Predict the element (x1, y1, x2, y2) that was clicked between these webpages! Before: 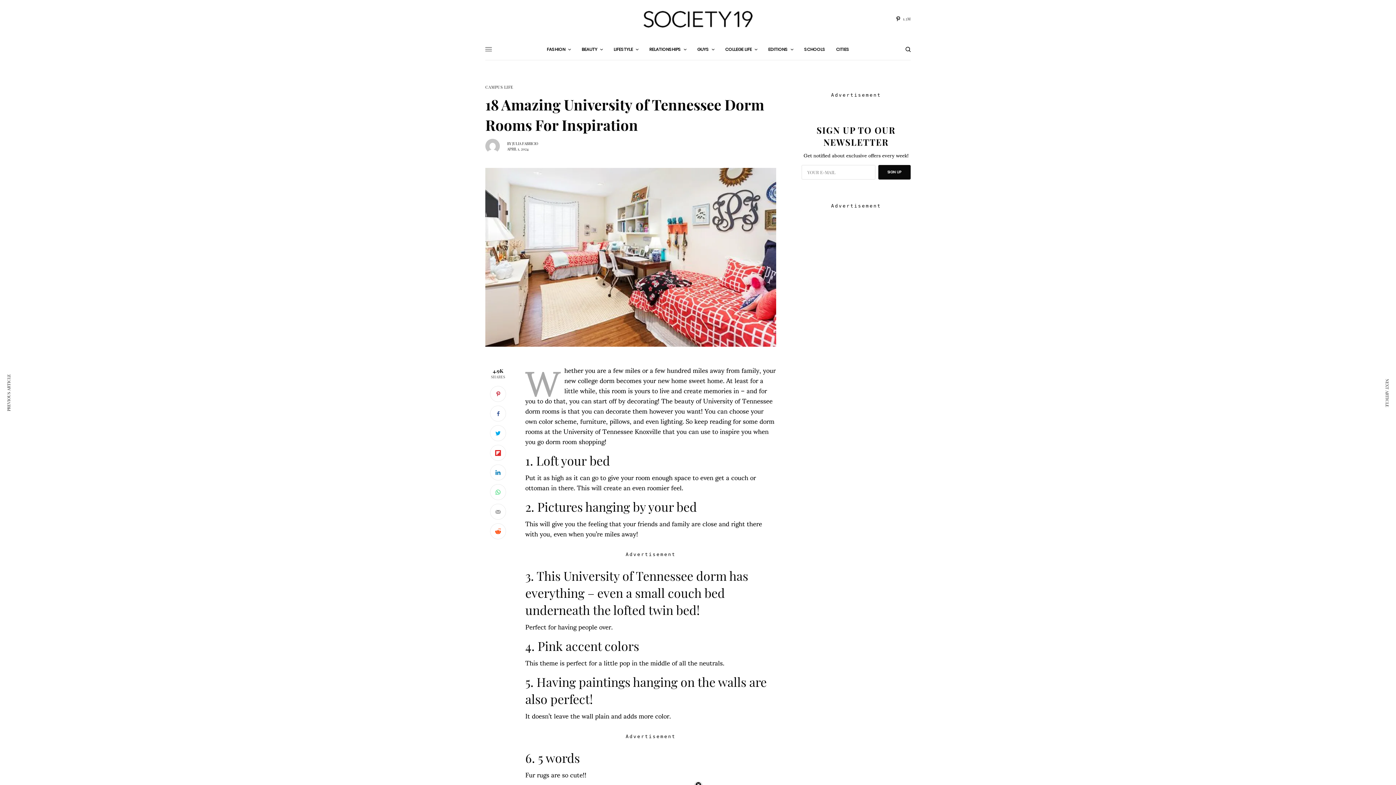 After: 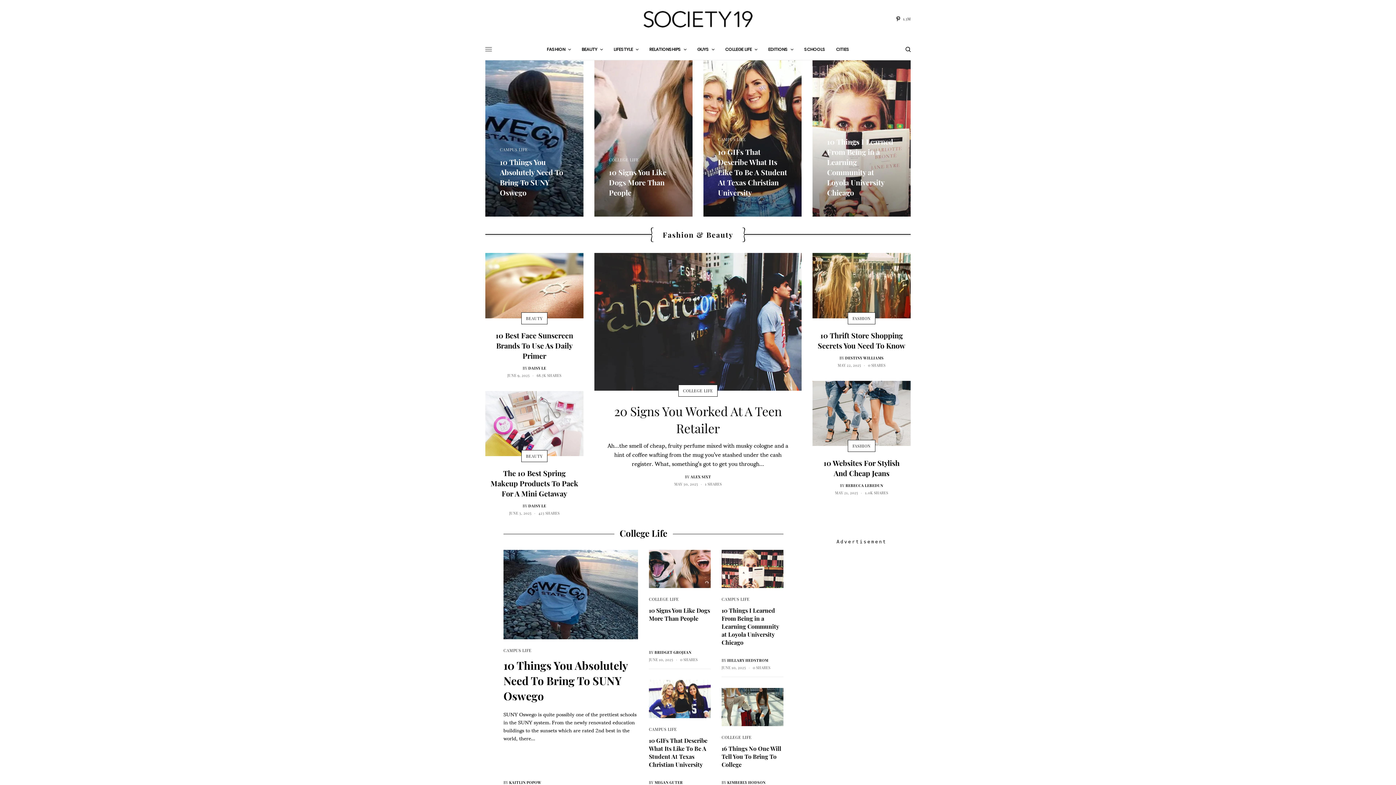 Action: bbox: (643, 10, 752, 27)